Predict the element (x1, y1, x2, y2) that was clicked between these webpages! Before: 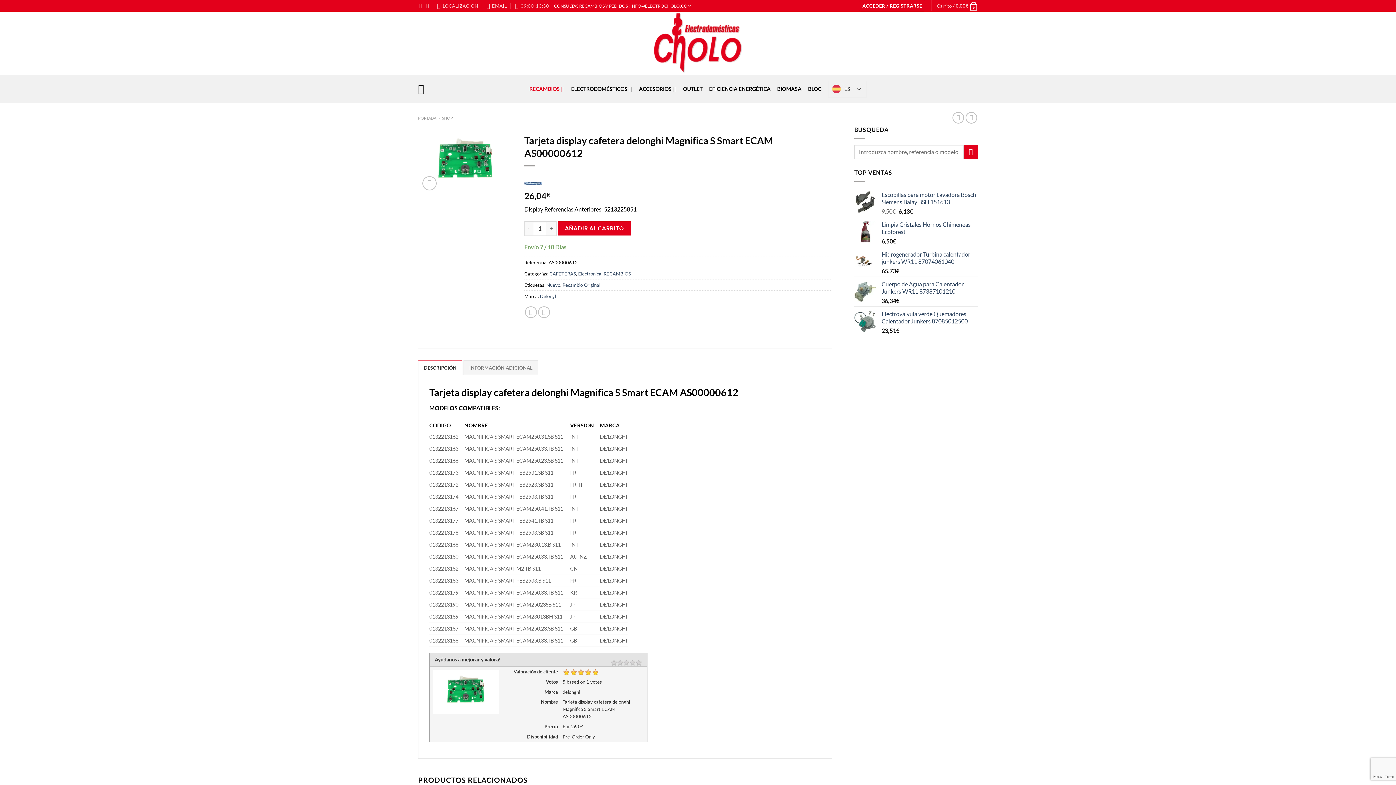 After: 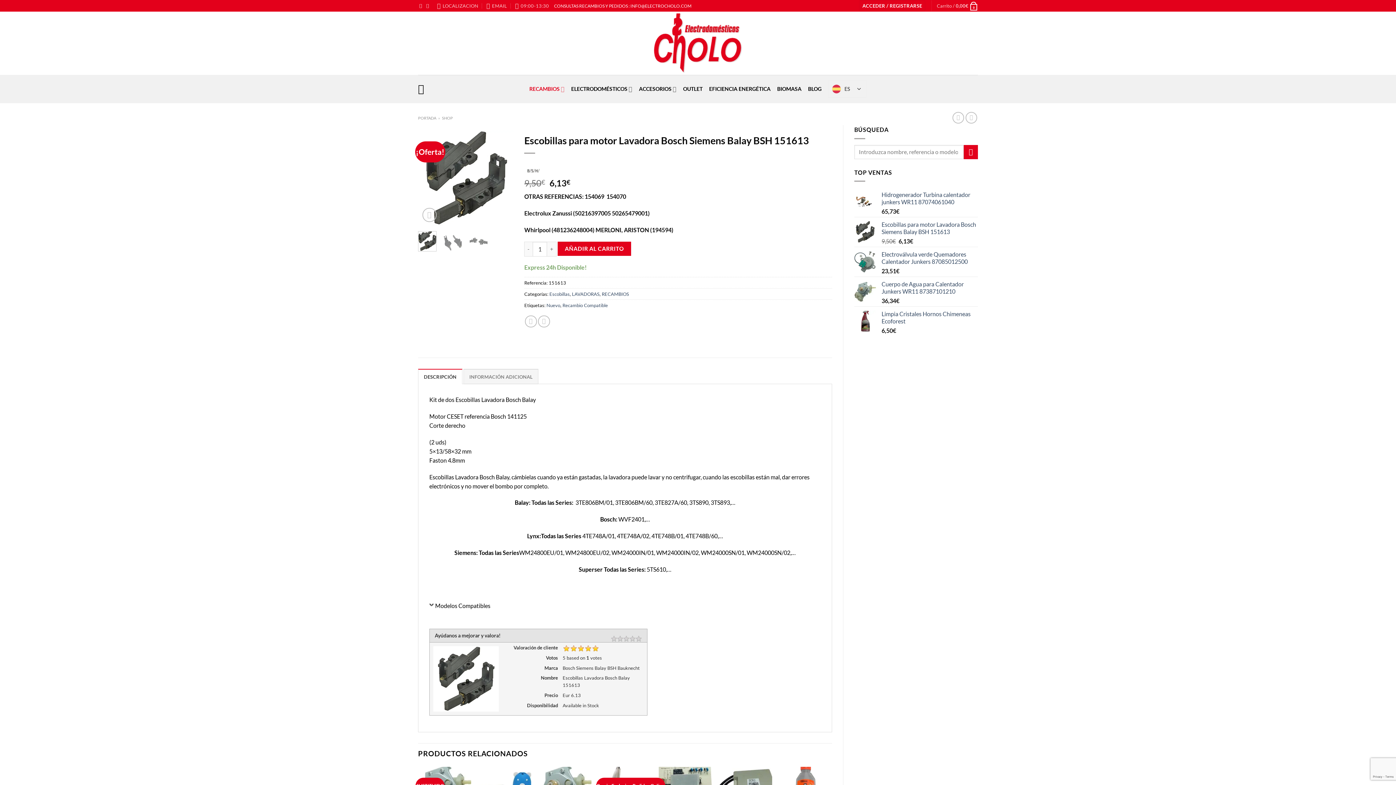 Action: label: Escobillas para motor Lavadora Bosch Siemens Balay BSH 151613 bbox: (881, 191, 978, 205)